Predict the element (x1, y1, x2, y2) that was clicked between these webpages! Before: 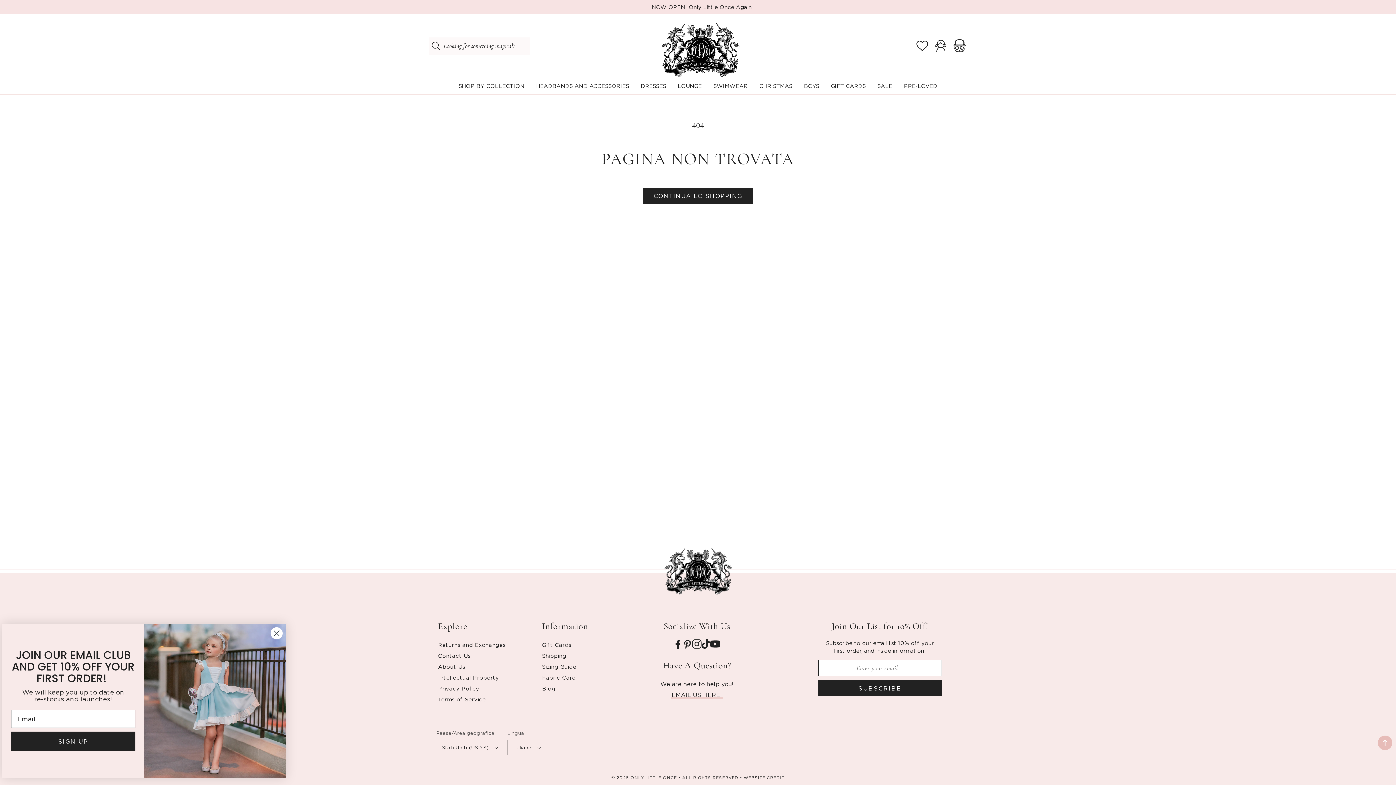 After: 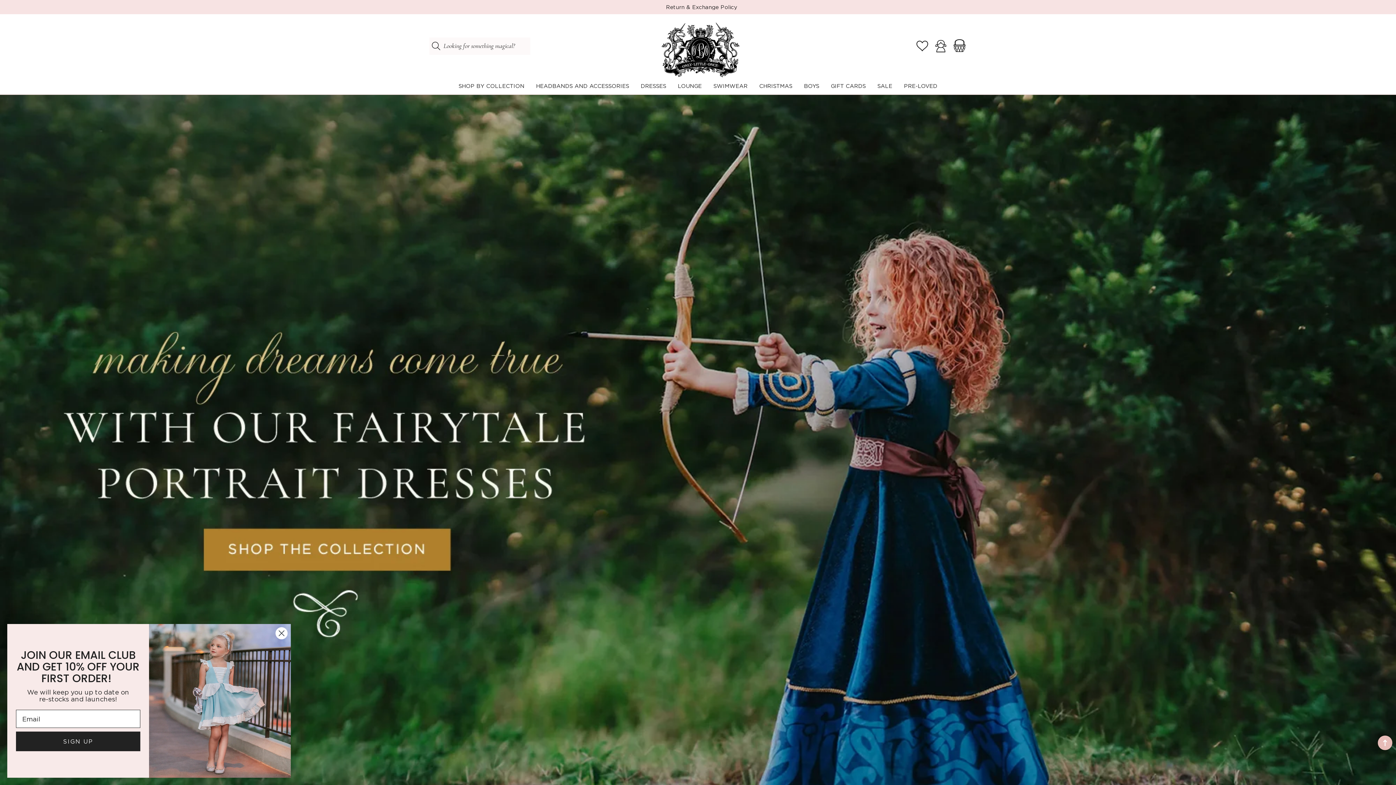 Action: bbox: (655, 14, 741, 77)